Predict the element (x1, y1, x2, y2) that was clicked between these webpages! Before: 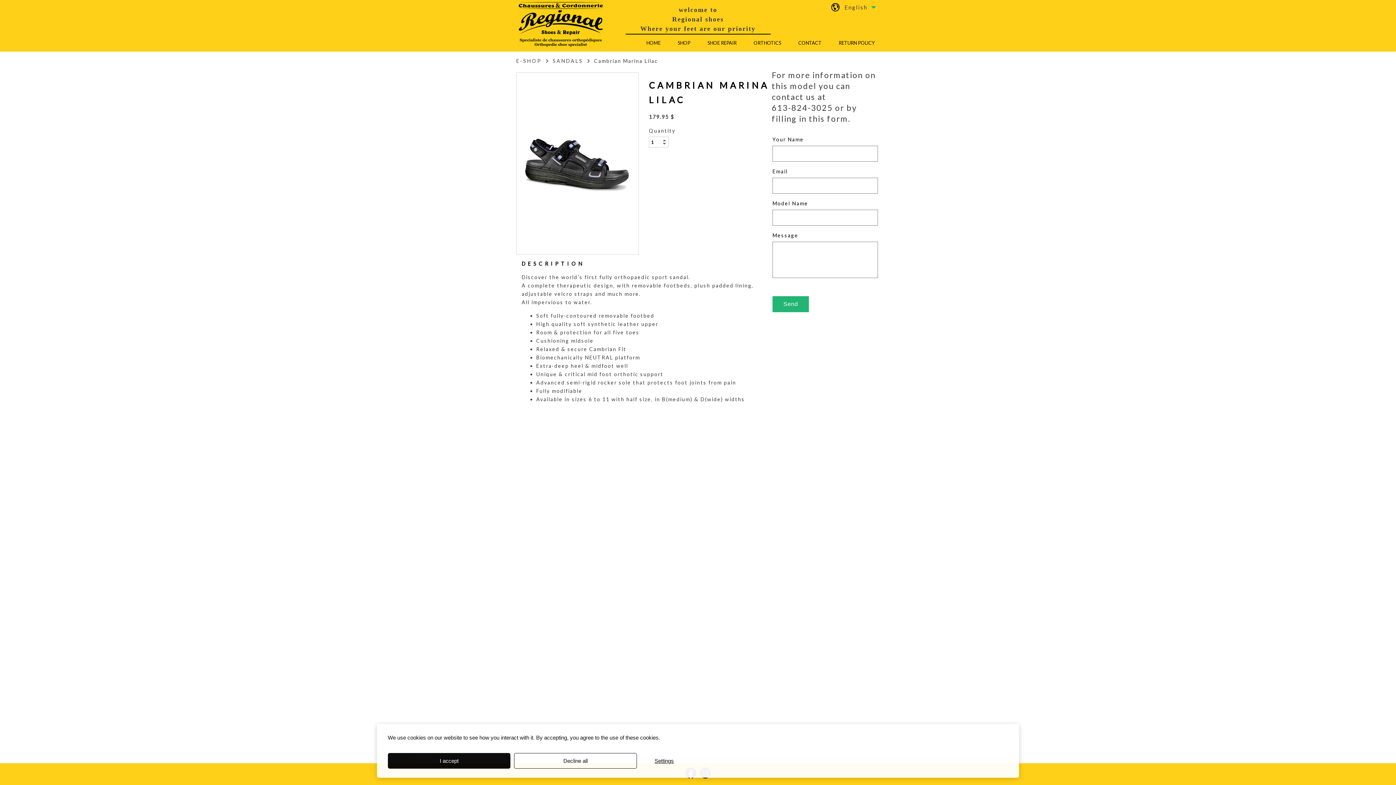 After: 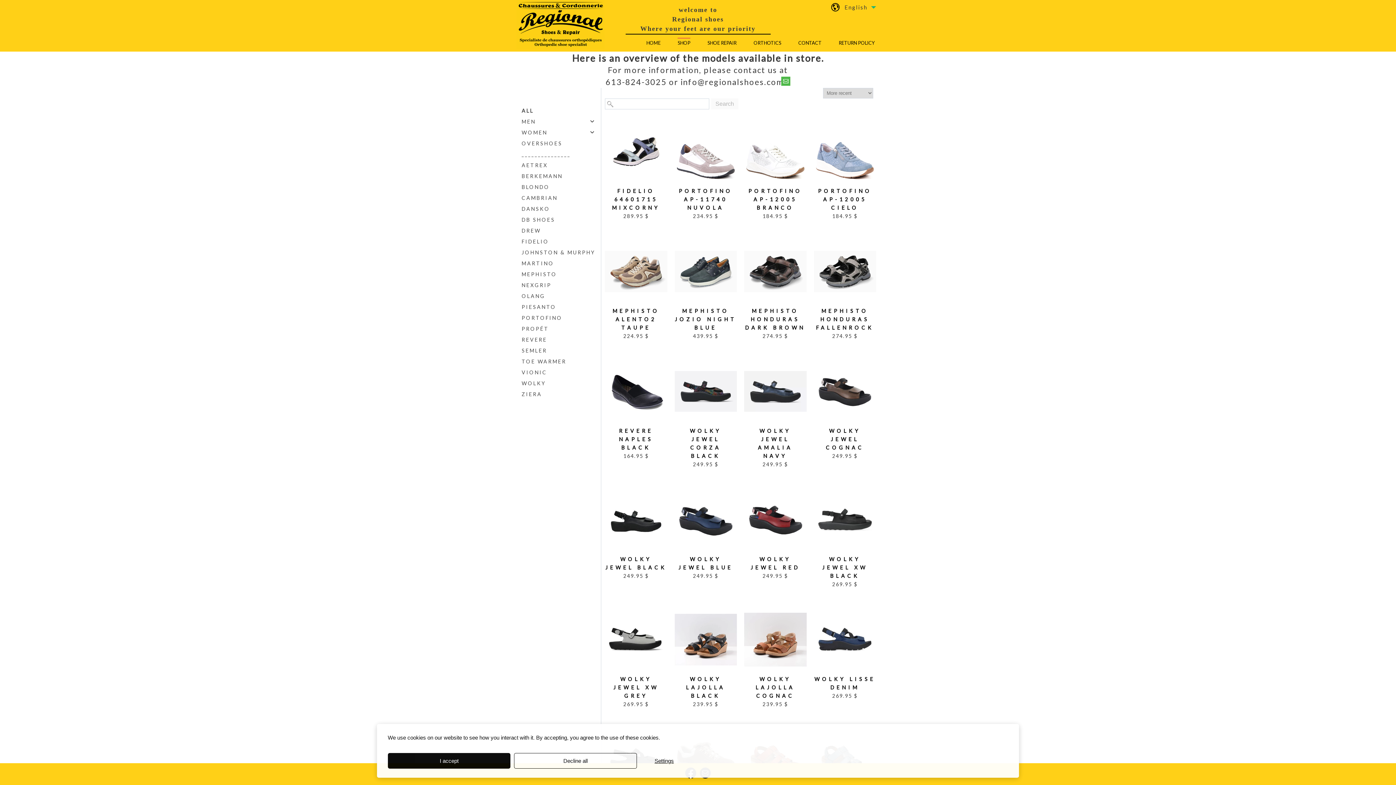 Action: label: SHOP bbox: (673, 34, 695, 51)